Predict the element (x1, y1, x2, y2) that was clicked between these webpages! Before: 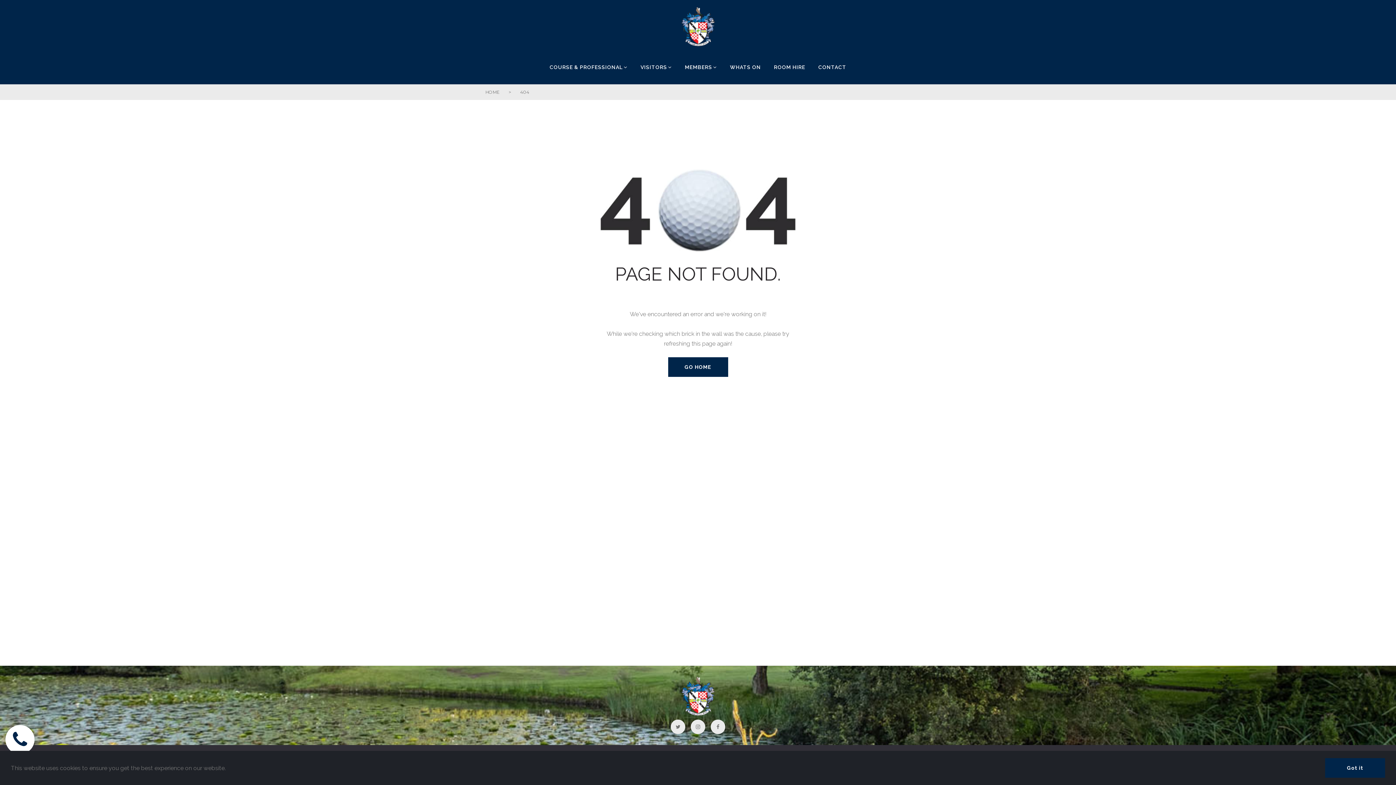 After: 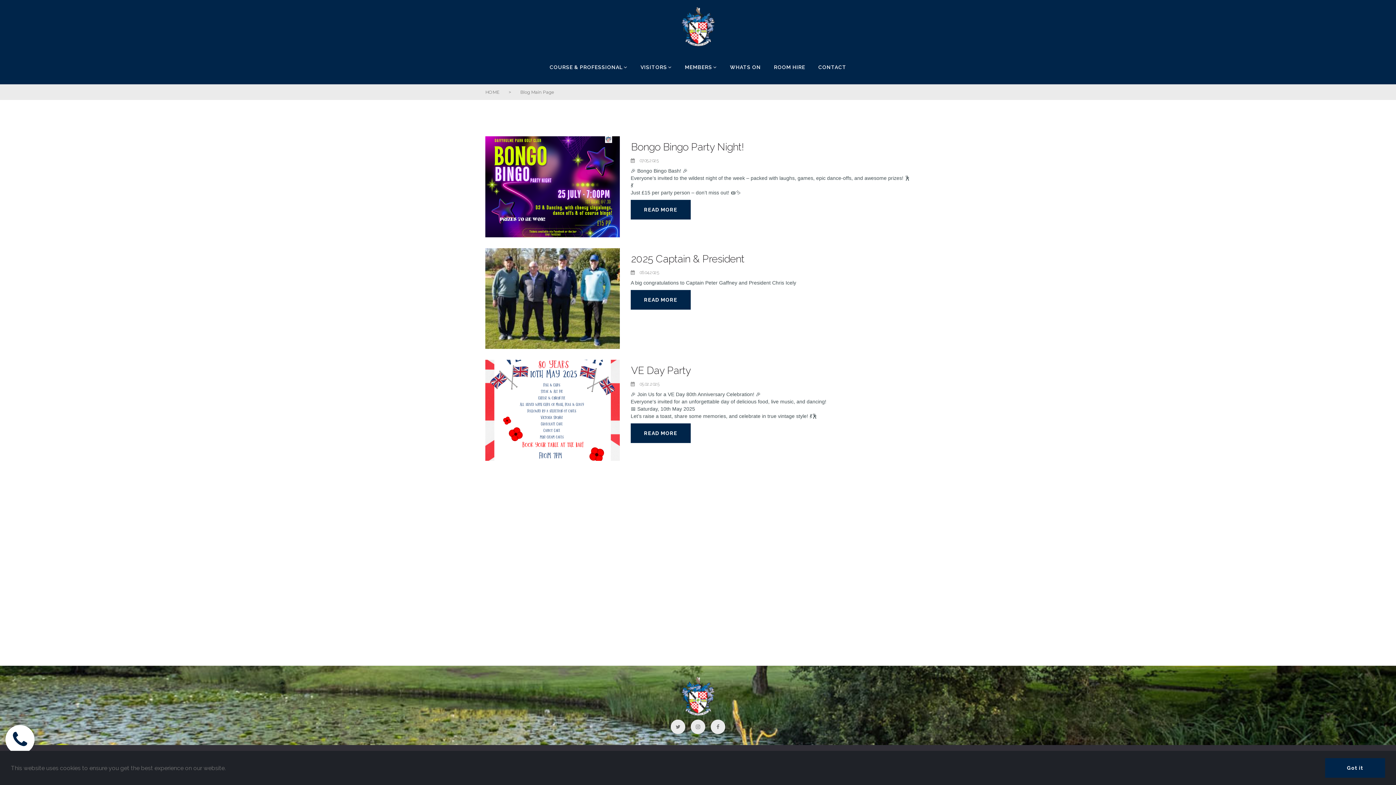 Action: label: WHATS ON bbox: (730, 61, 761, 73)